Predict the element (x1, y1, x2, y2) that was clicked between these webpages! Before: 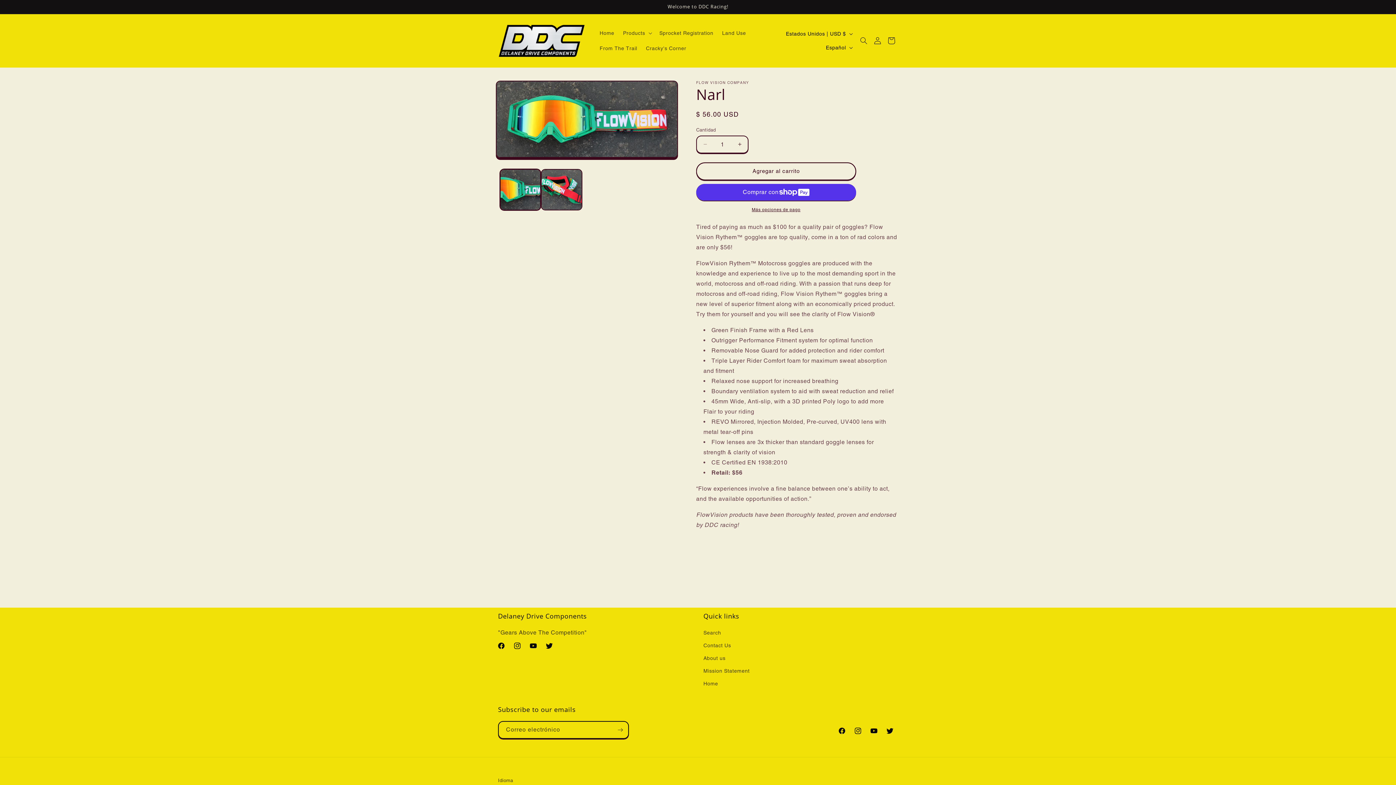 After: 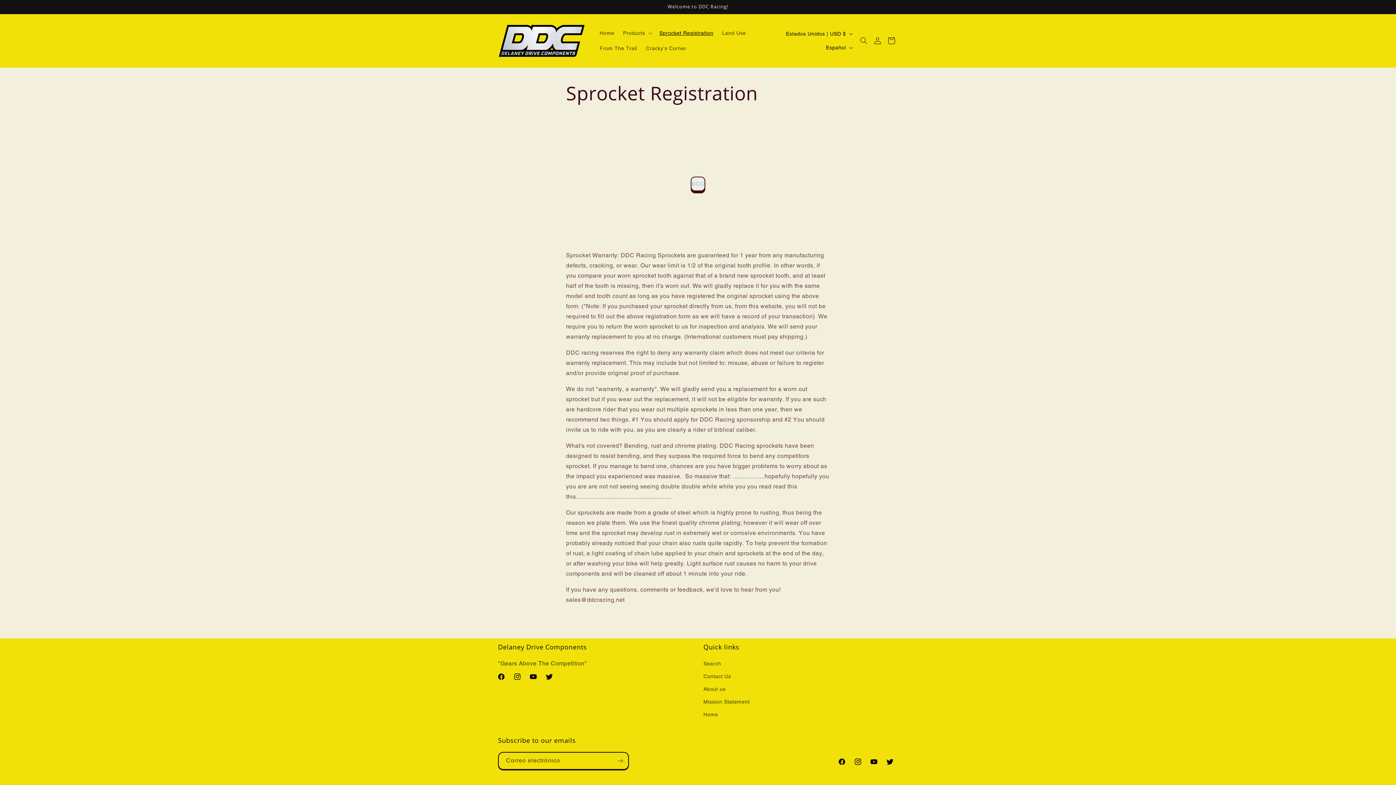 Action: label: Sprocket Registration bbox: (655, 25, 717, 40)